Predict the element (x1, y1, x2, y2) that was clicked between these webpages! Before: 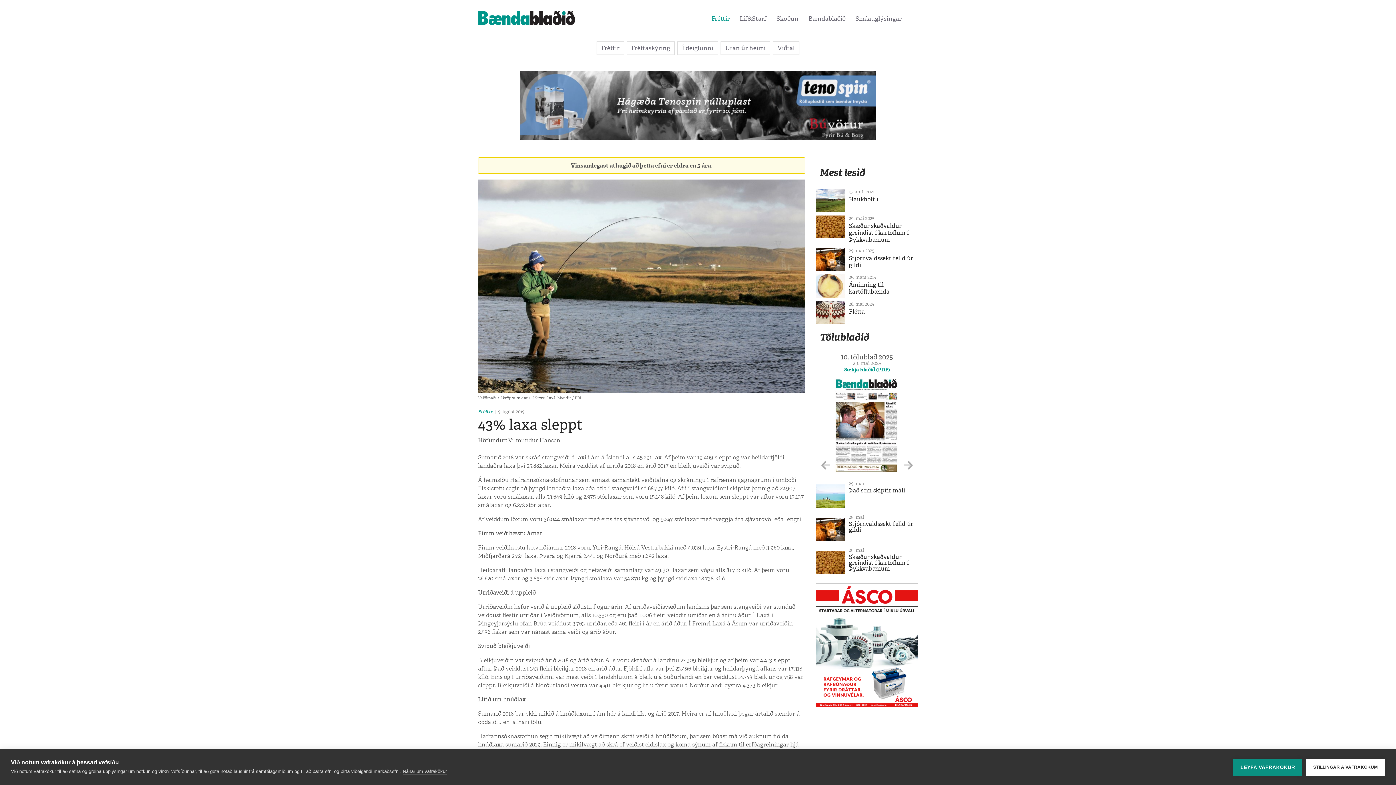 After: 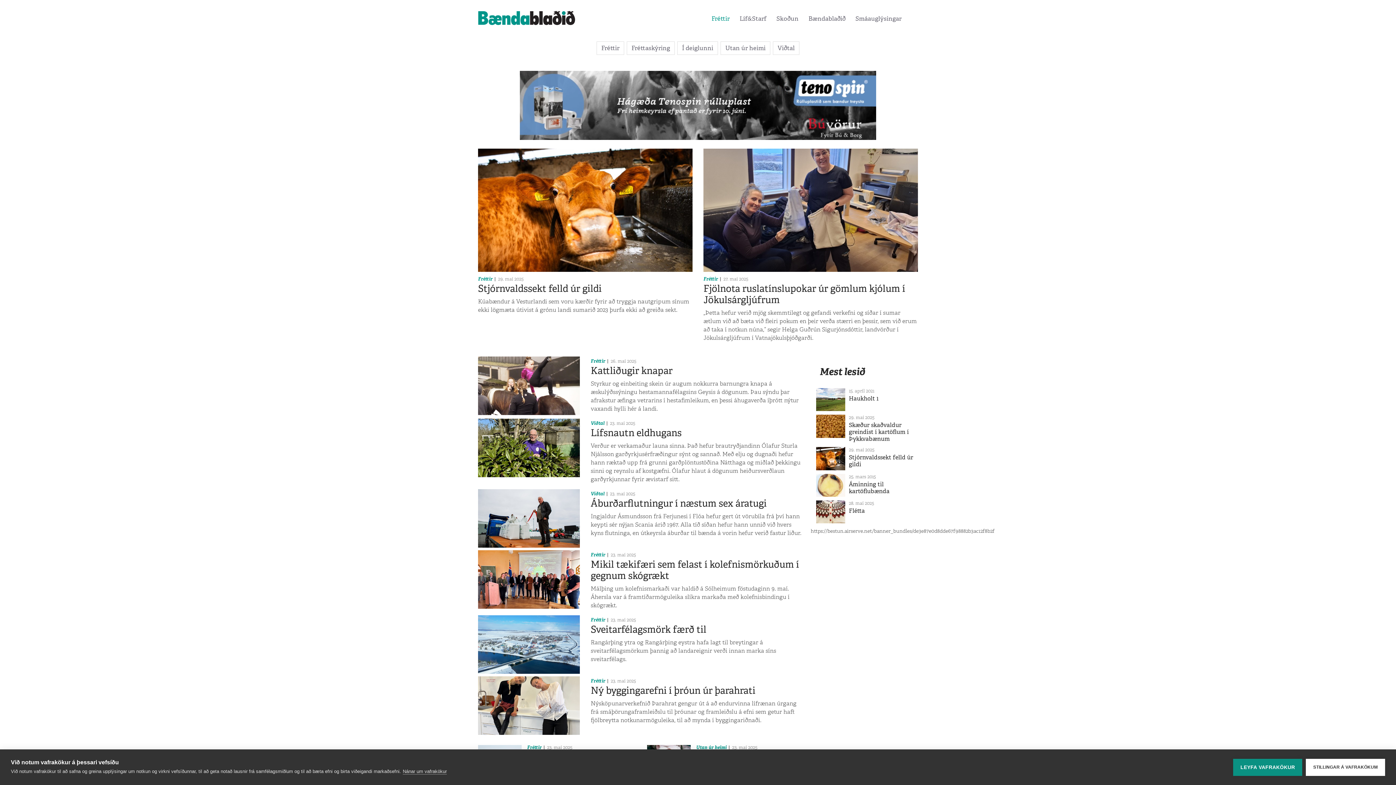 Action: label: Fréttir bbox: (711, 14, 729, 22)